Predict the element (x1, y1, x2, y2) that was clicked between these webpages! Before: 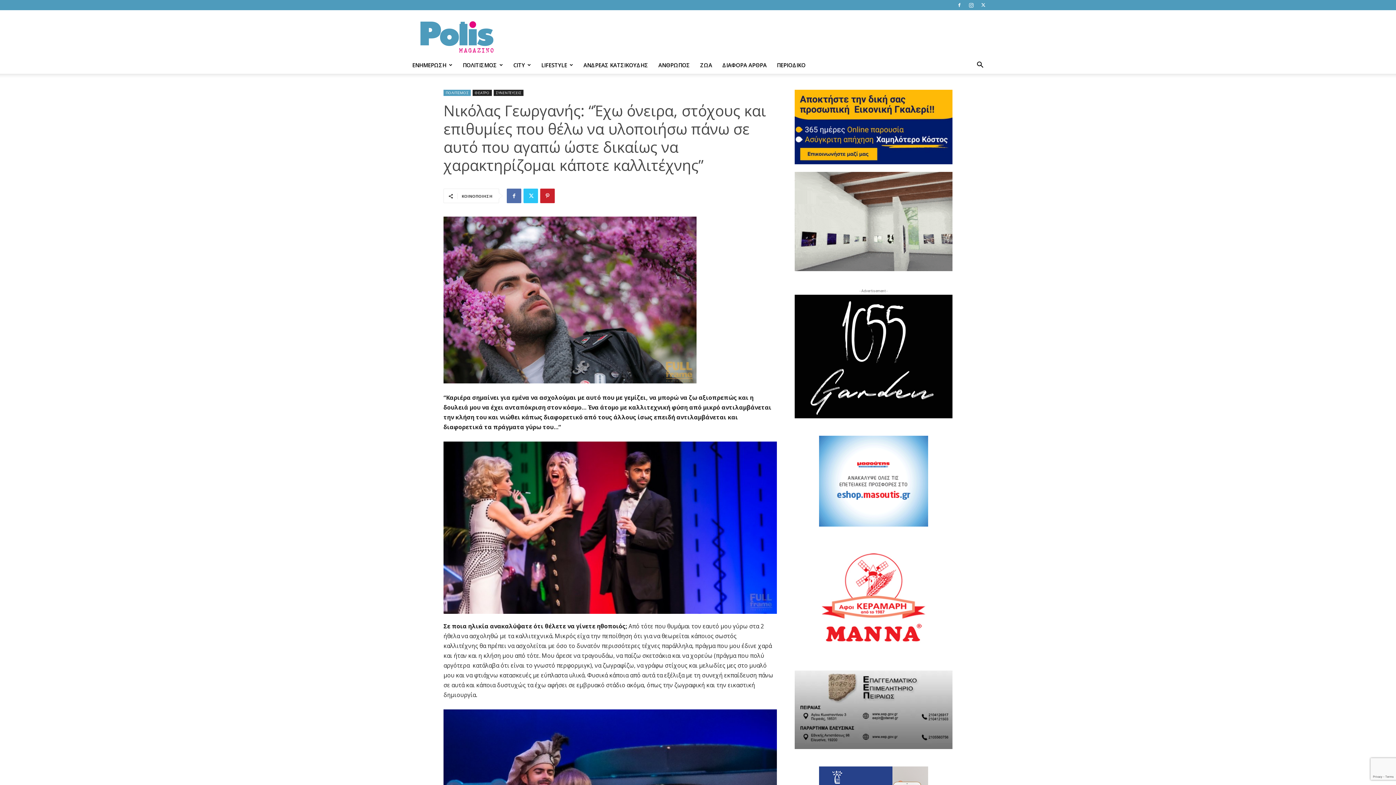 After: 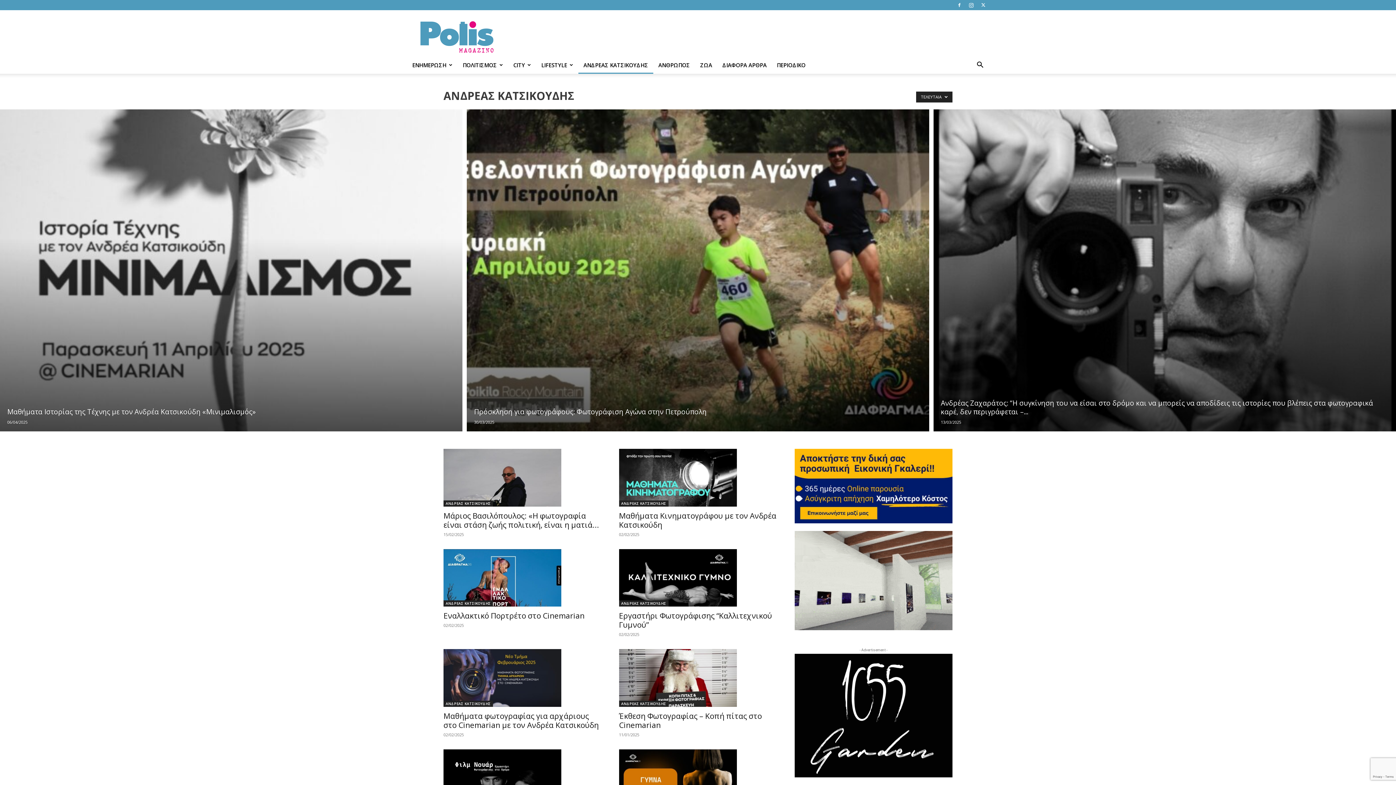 Action: bbox: (578, 56, 653, 73) label: ΑΝΔΡΕΑΣ ΚΑΤΣΙΚΟΥΔΗΣ